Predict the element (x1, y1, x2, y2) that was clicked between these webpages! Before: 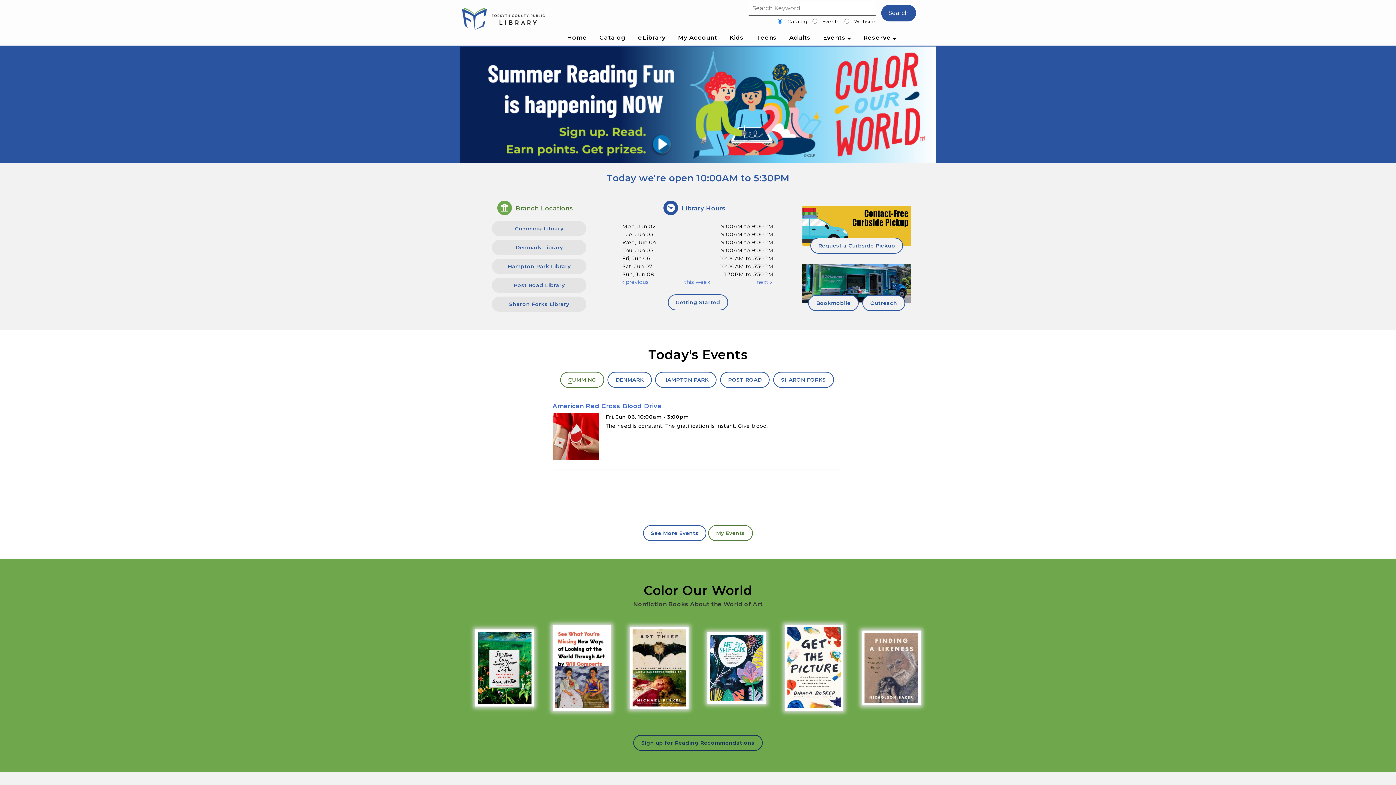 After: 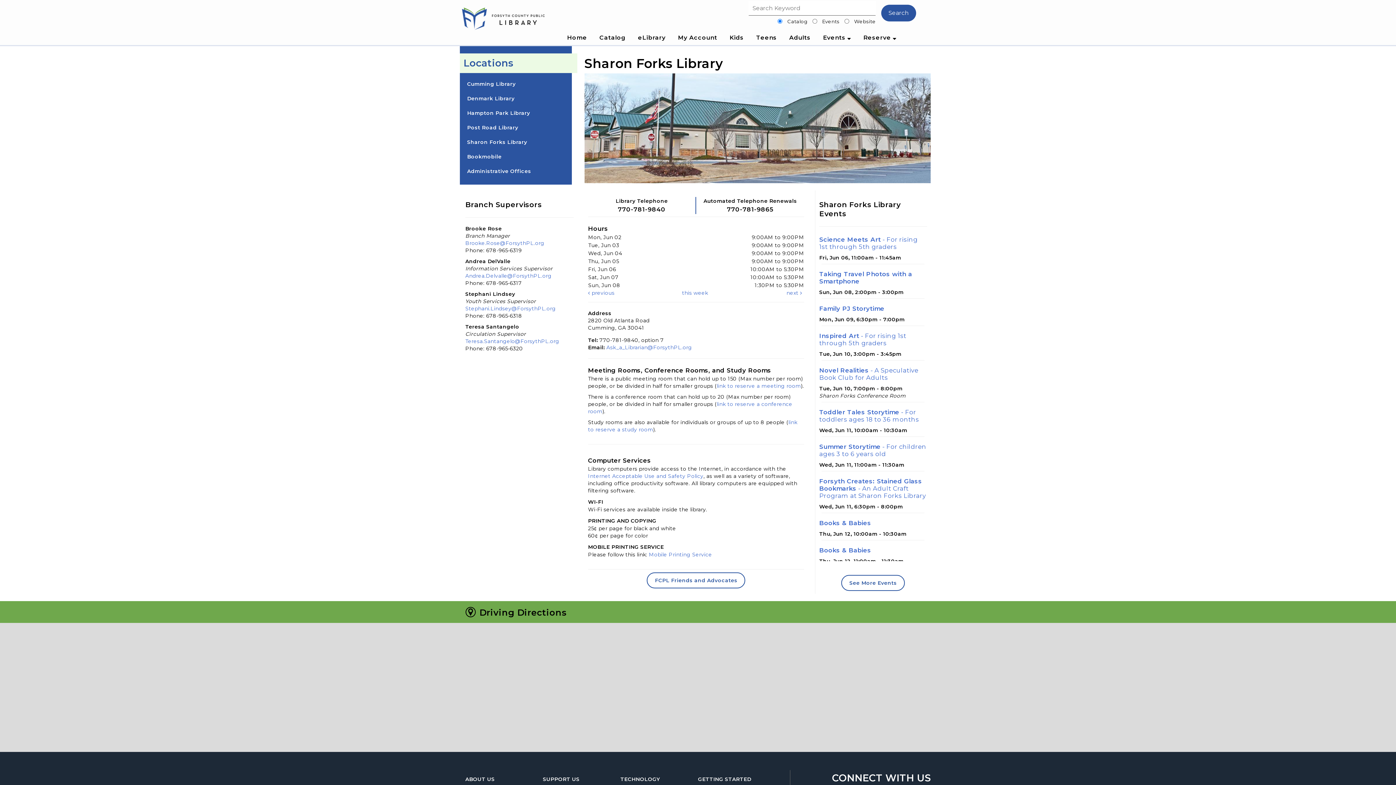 Action: label: Sharon Forks Library bbox: (492, 300, 586, 307)